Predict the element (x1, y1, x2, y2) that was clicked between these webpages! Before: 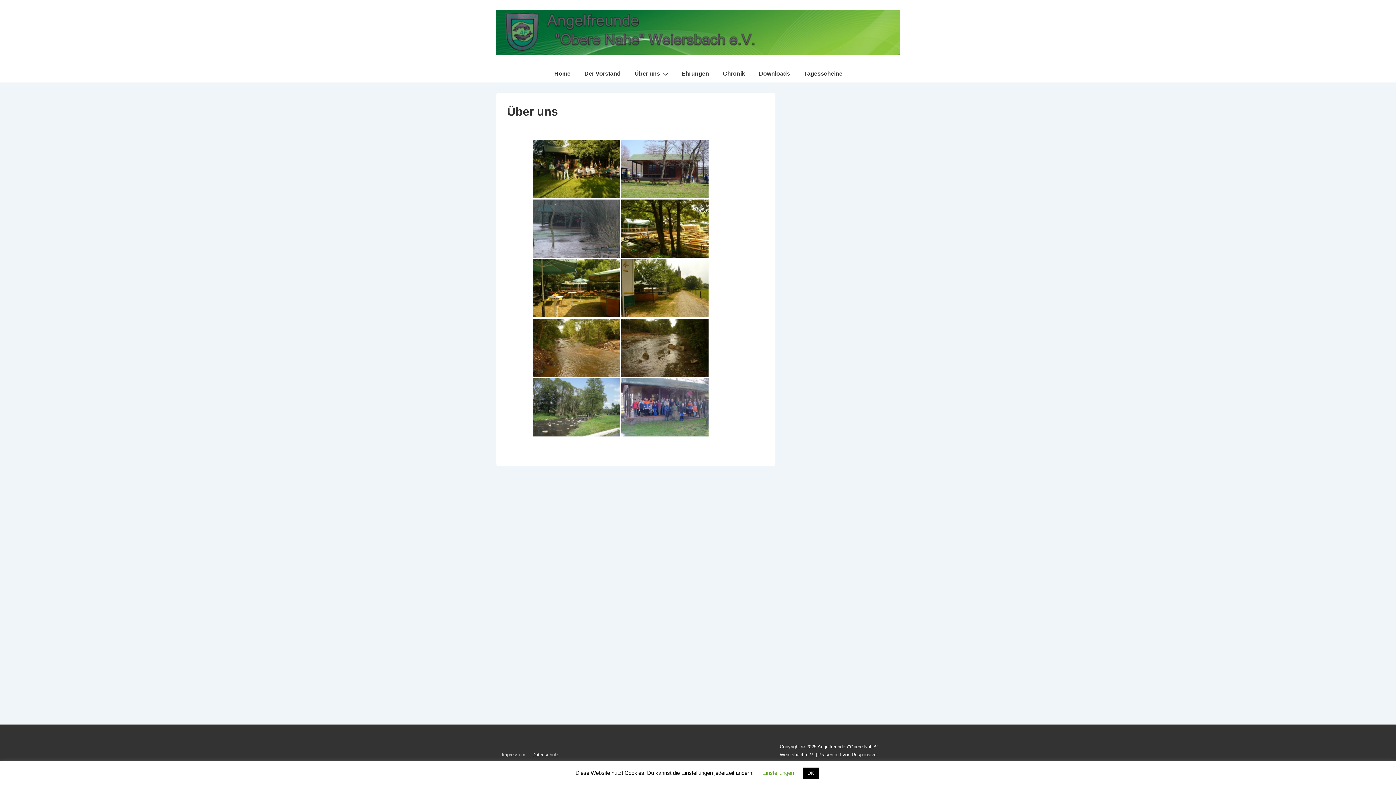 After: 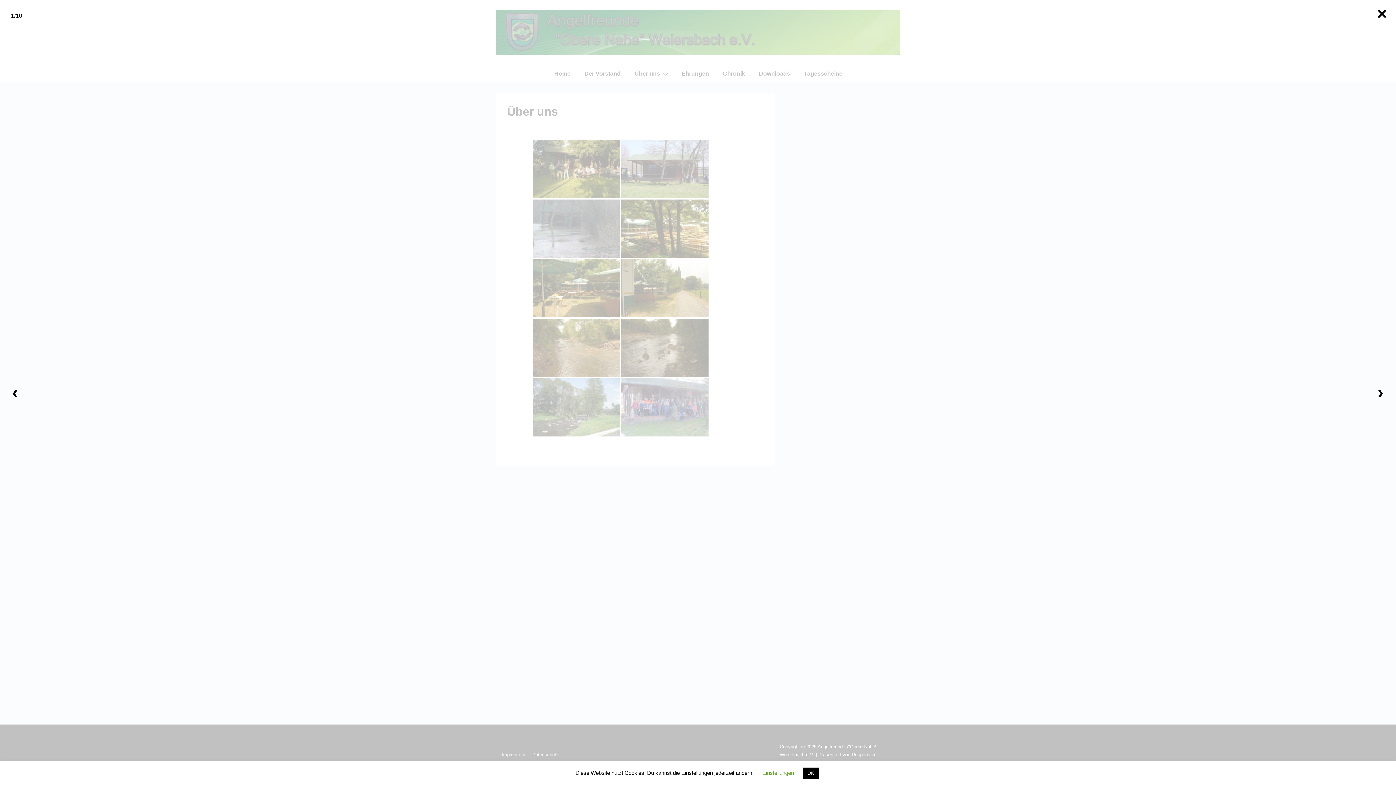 Action: bbox: (621, 199, 708, 257)